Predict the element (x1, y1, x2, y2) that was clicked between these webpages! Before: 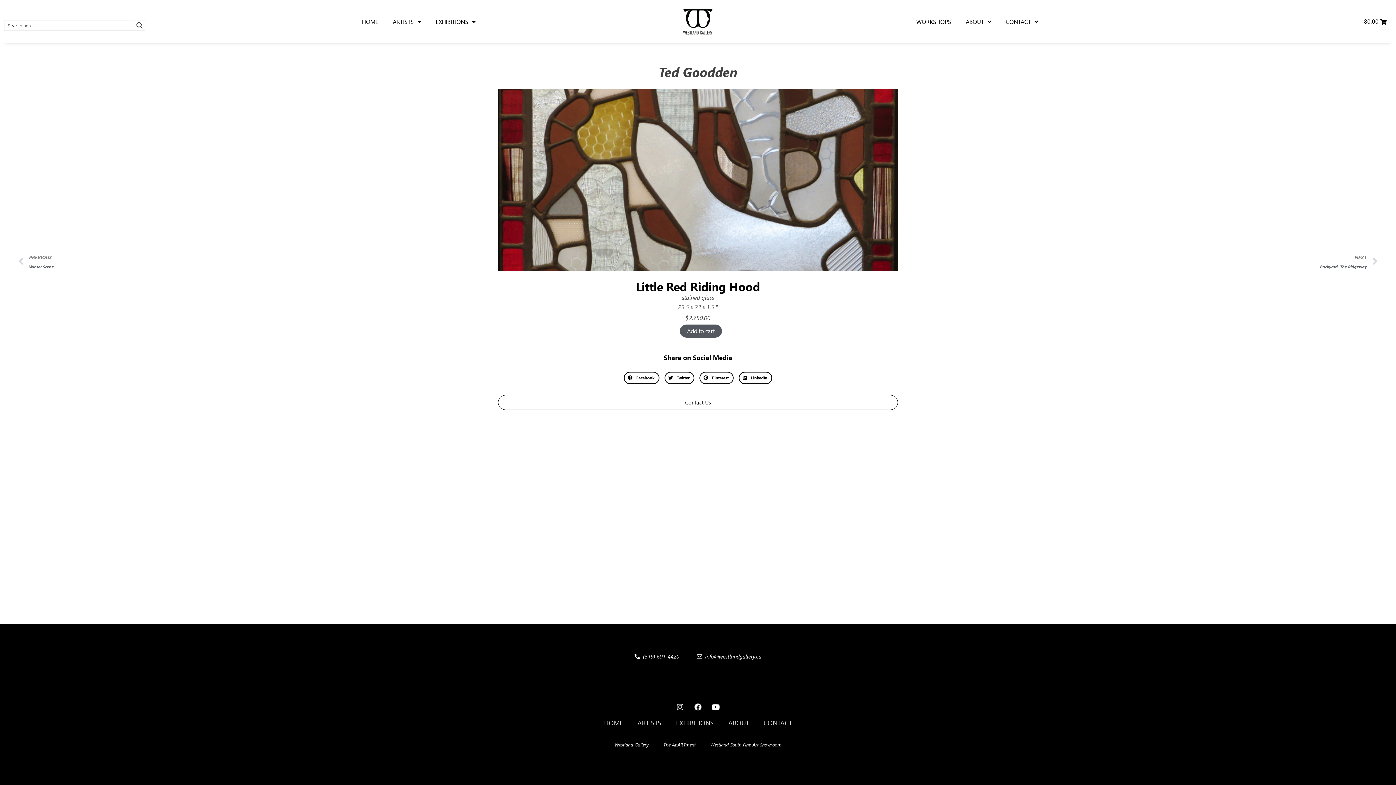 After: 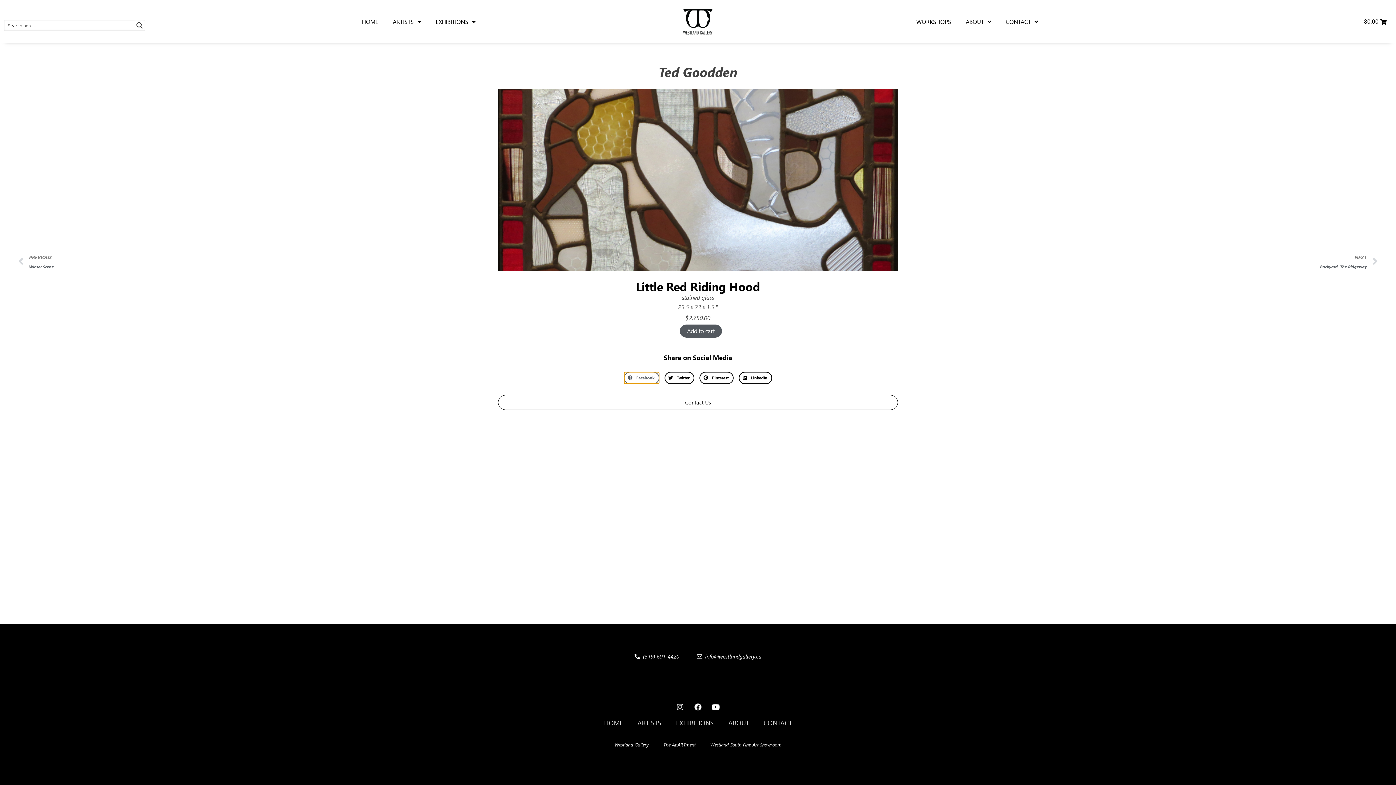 Action: label: Share on facebook bbox: (624, 372, 659, 384)